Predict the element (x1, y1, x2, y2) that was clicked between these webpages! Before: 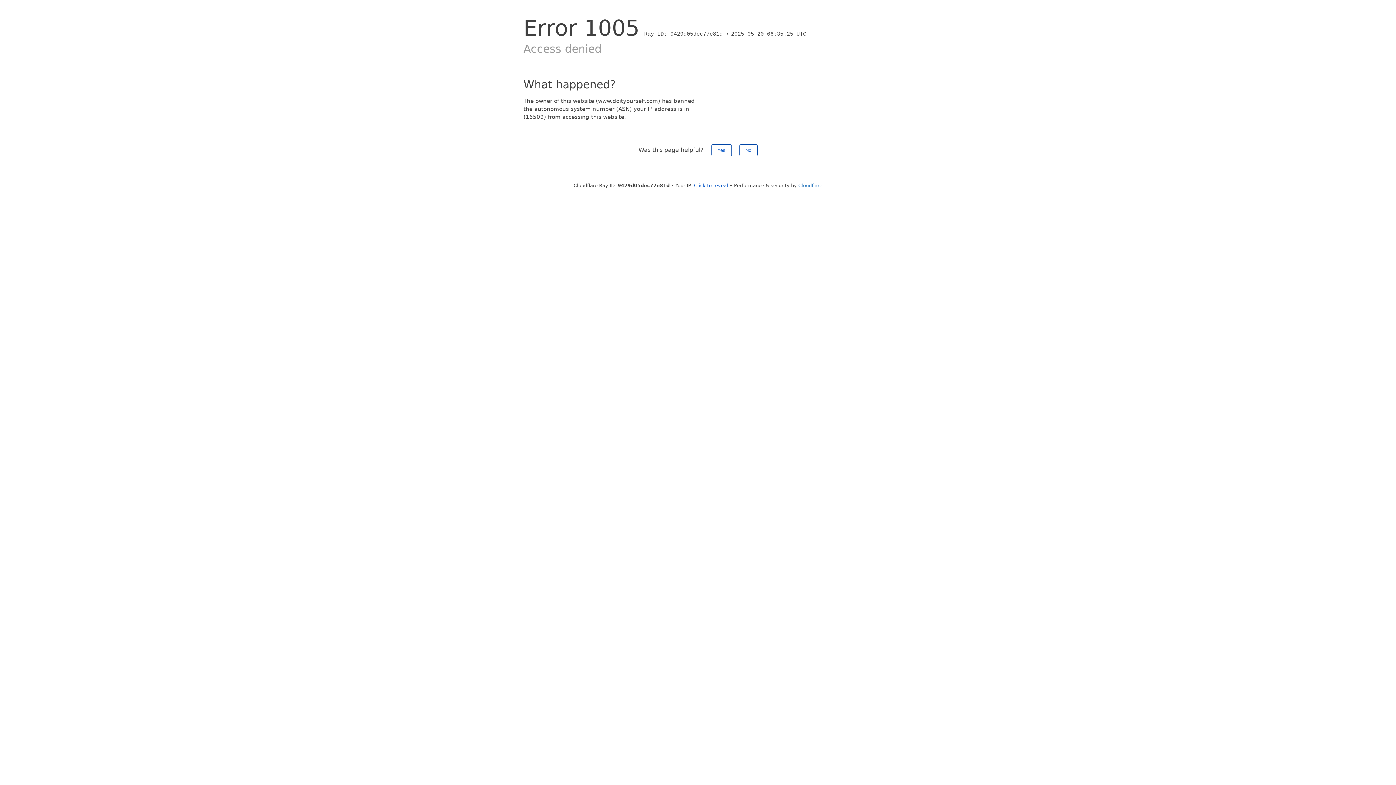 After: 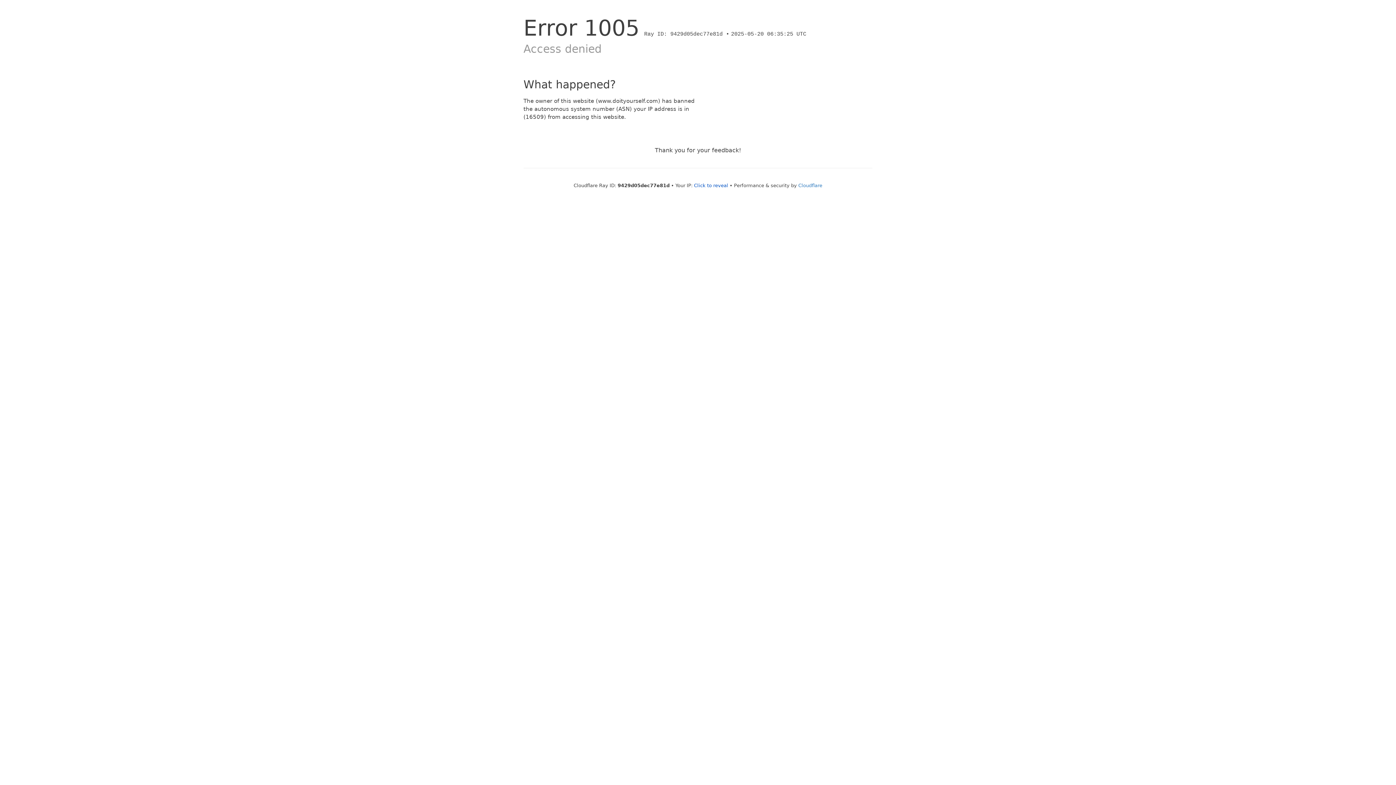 Action: label: Yes bbox: (711, 144, 731, 156)